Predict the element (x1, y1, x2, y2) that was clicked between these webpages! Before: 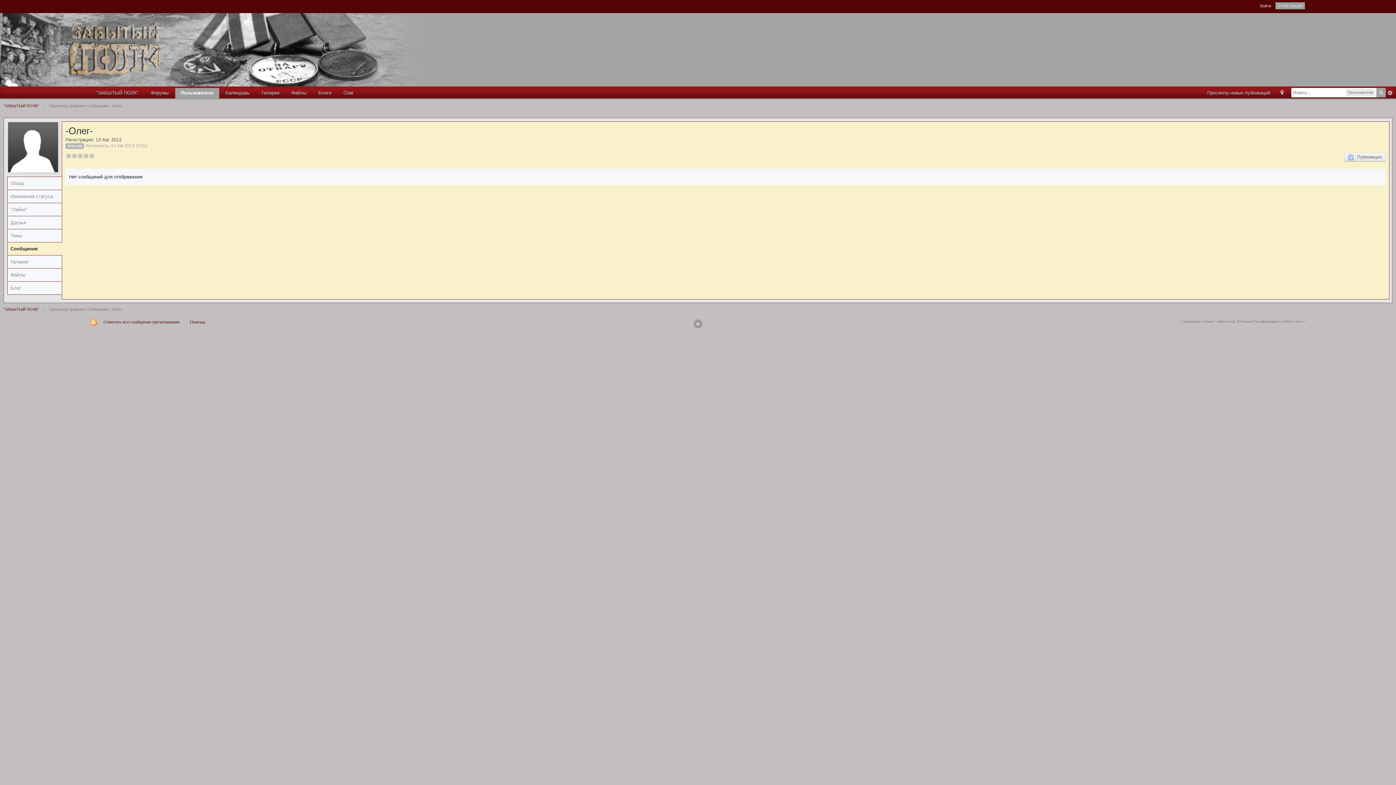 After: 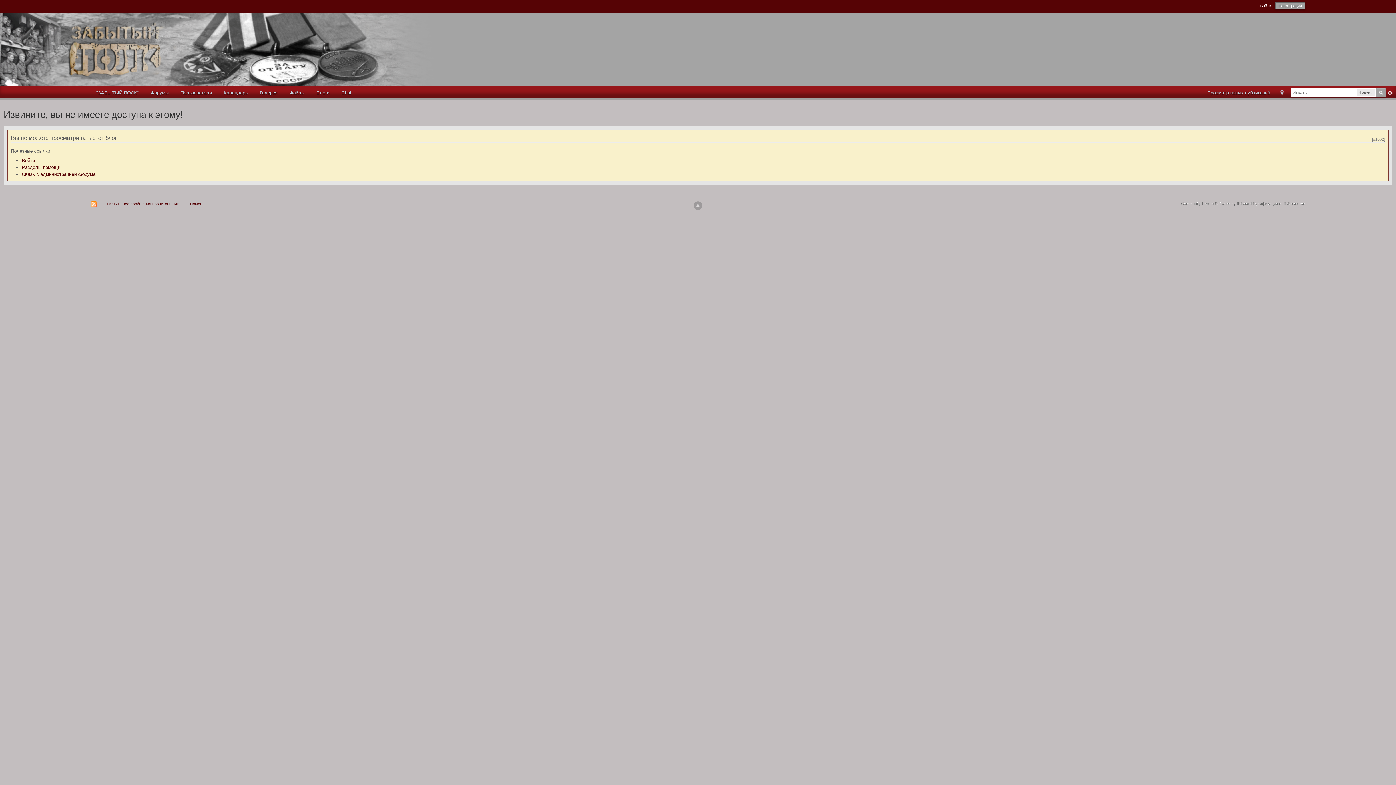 Action: label: Блоги bbox: (312, 88, 336, 98)